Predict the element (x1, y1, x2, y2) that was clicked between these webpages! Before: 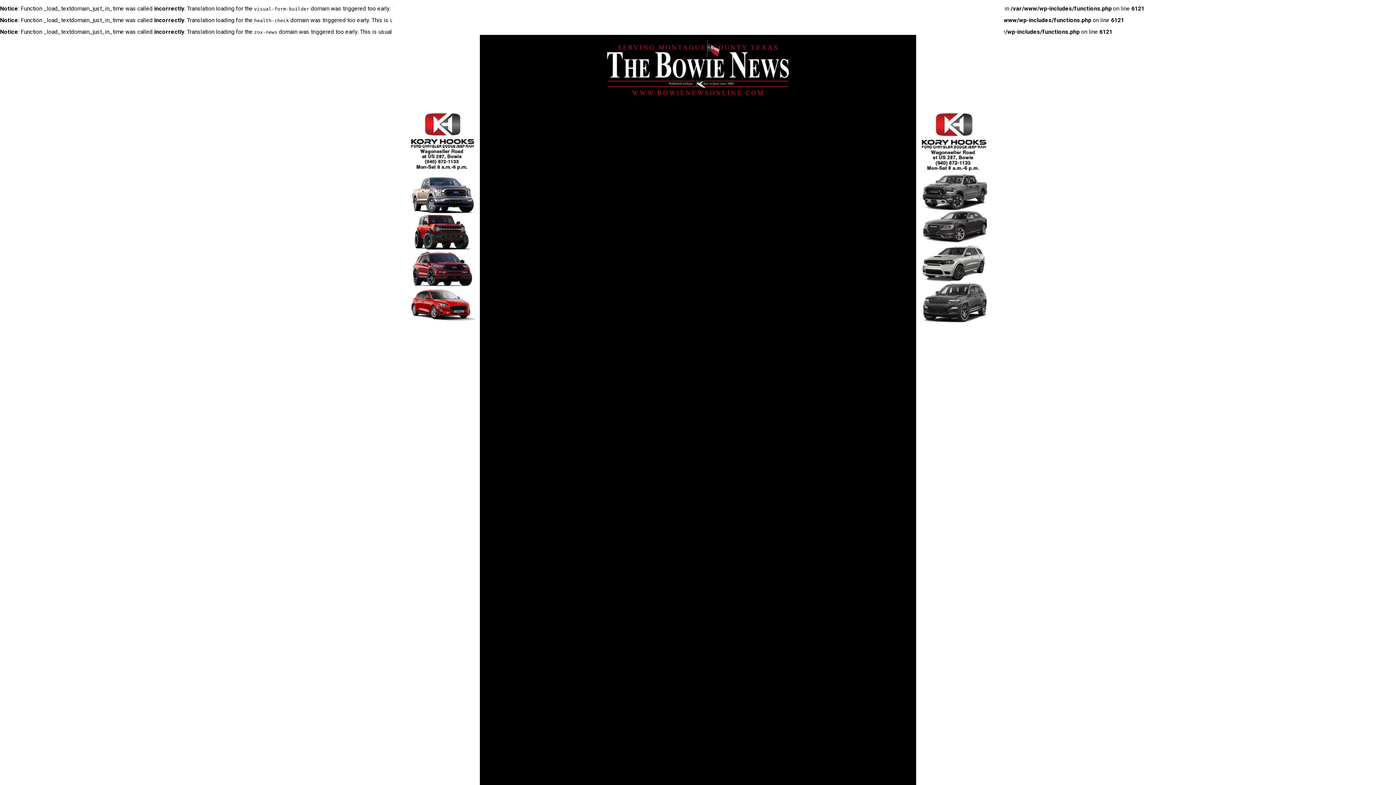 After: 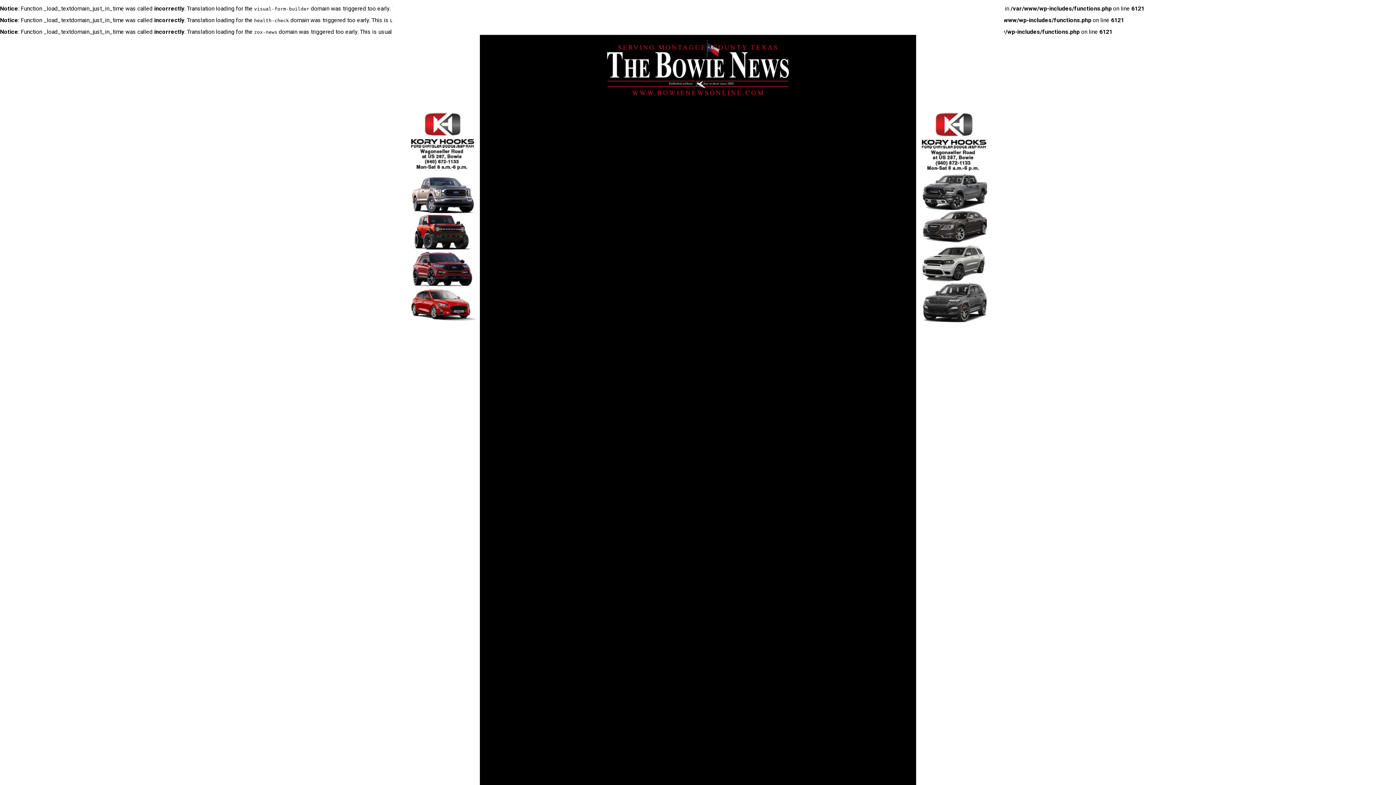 Action: bbox: (607, 89, 789, 96)